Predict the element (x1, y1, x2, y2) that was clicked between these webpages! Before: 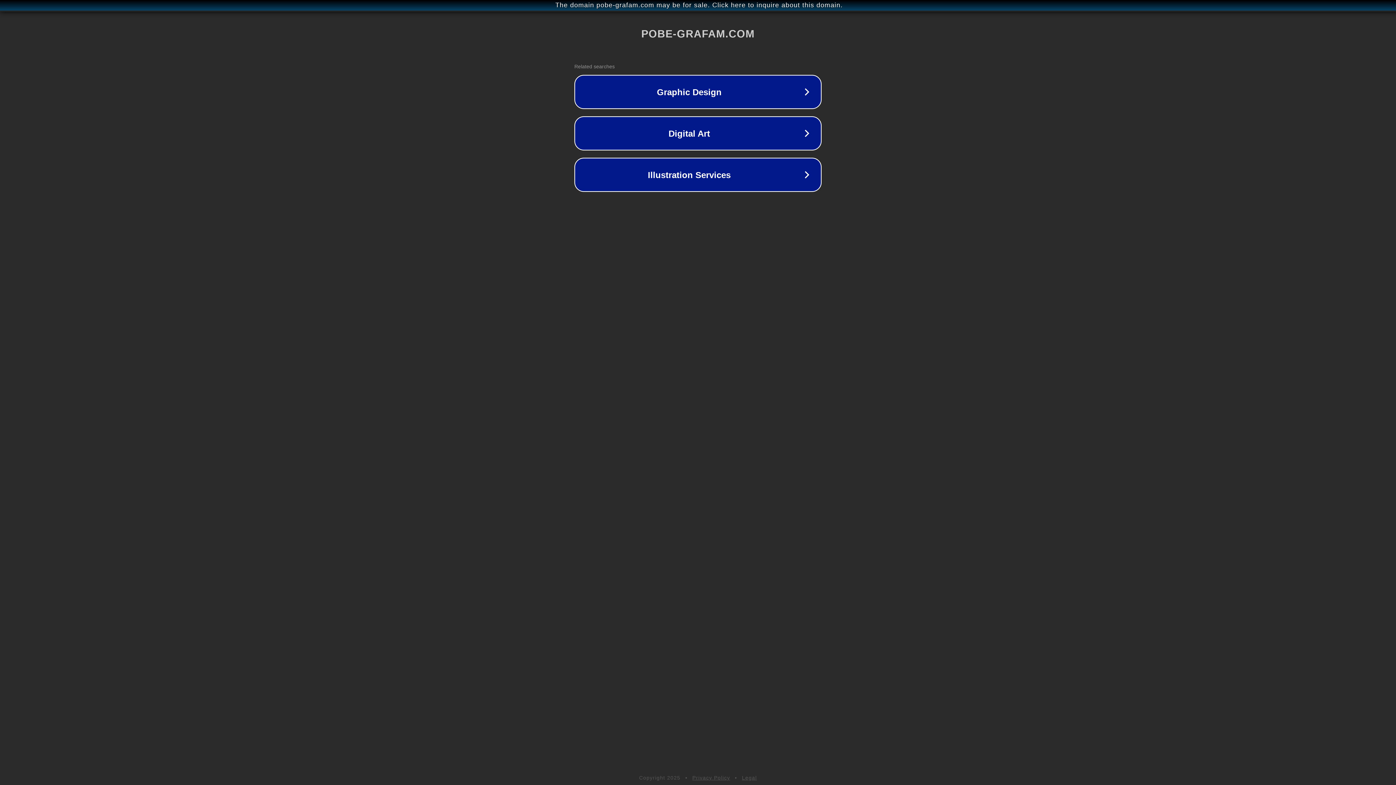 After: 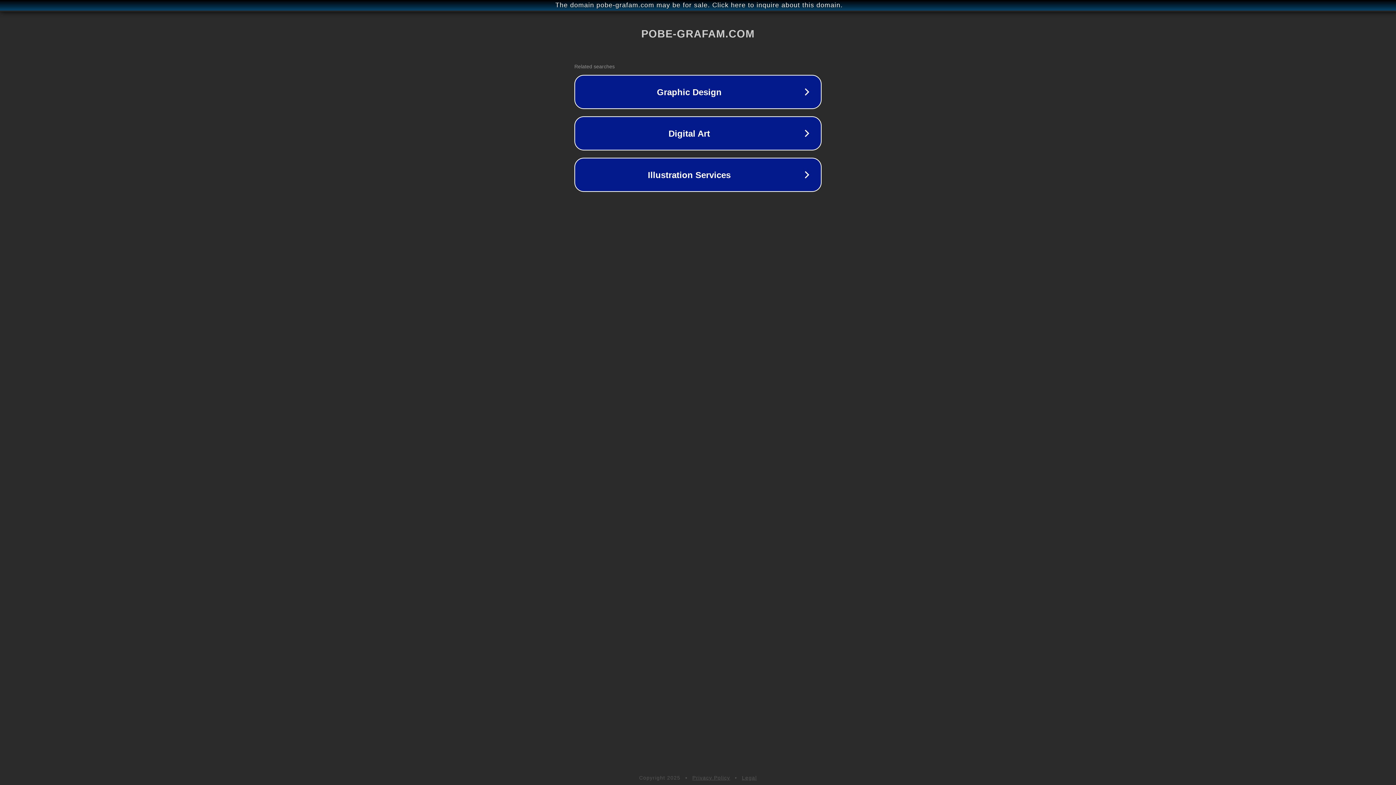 Action: label: Legal bbox: (742, 775, 757, 781)